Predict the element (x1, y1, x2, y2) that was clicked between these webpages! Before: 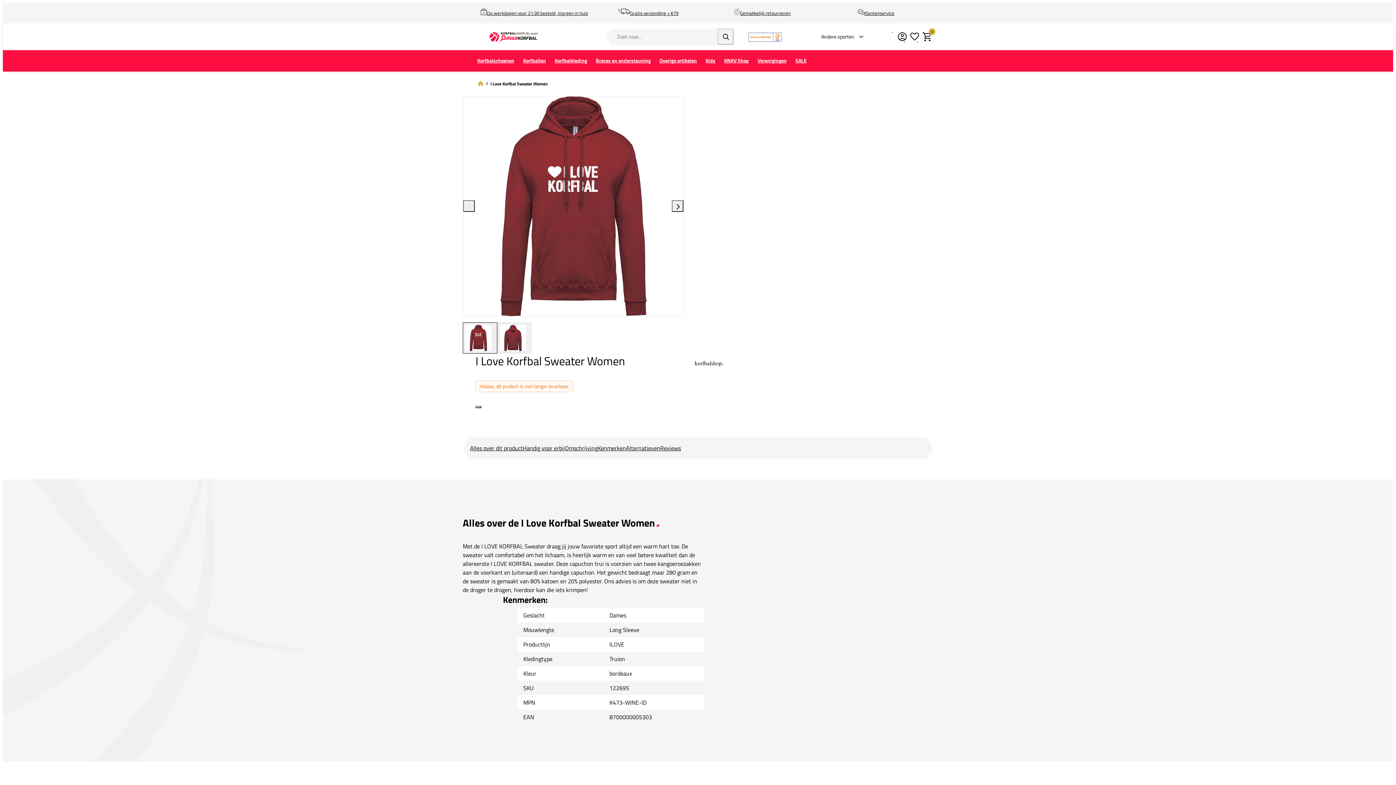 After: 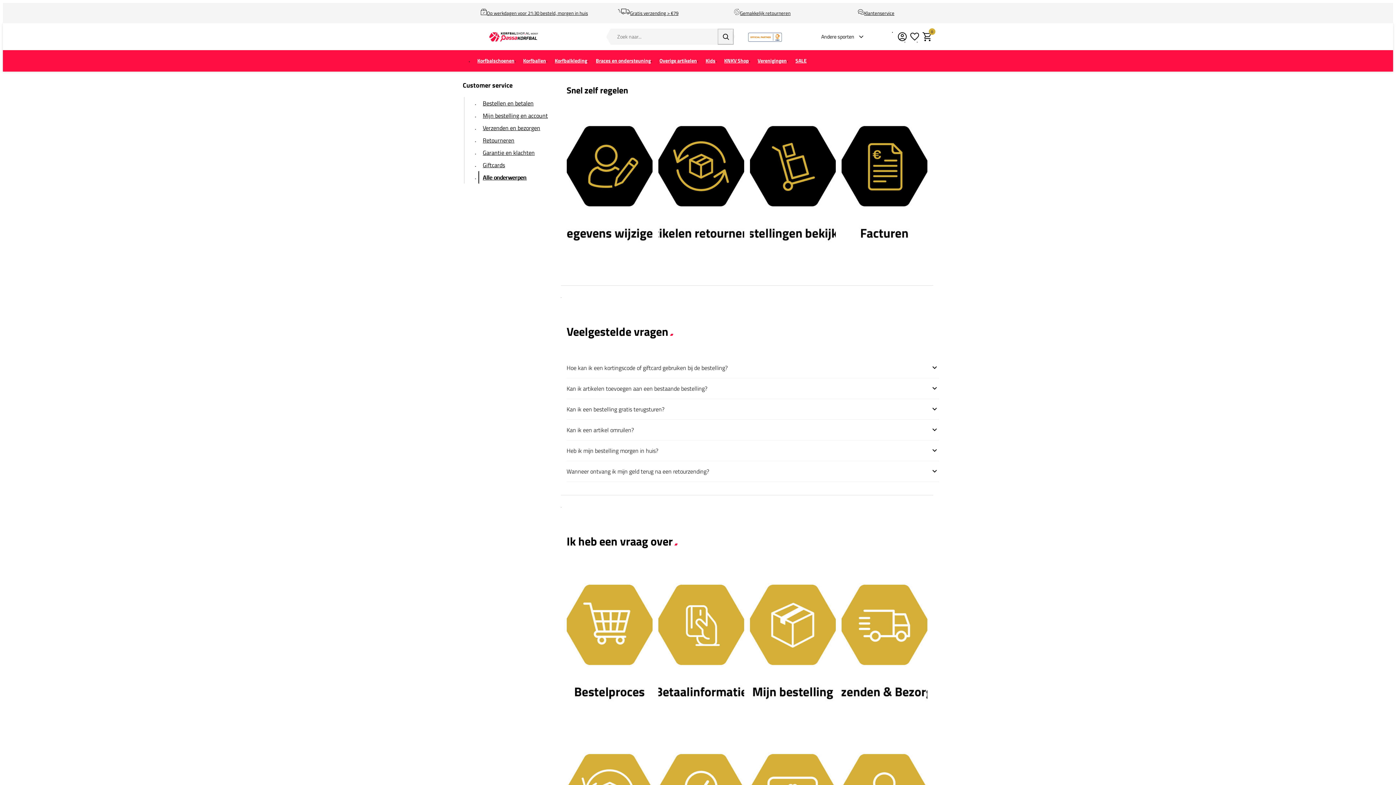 Action: bbox: (858, 8, 894, 17) label: Klantenservice